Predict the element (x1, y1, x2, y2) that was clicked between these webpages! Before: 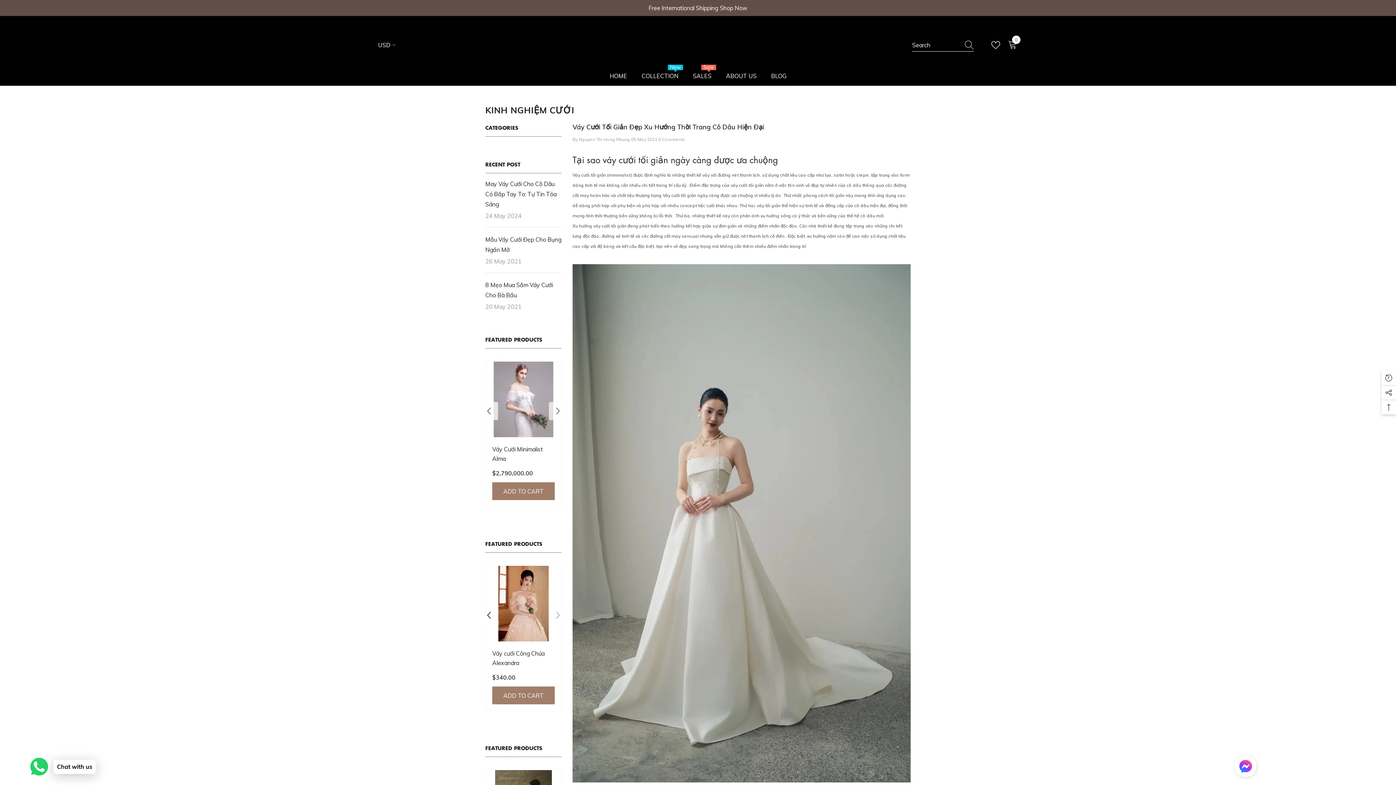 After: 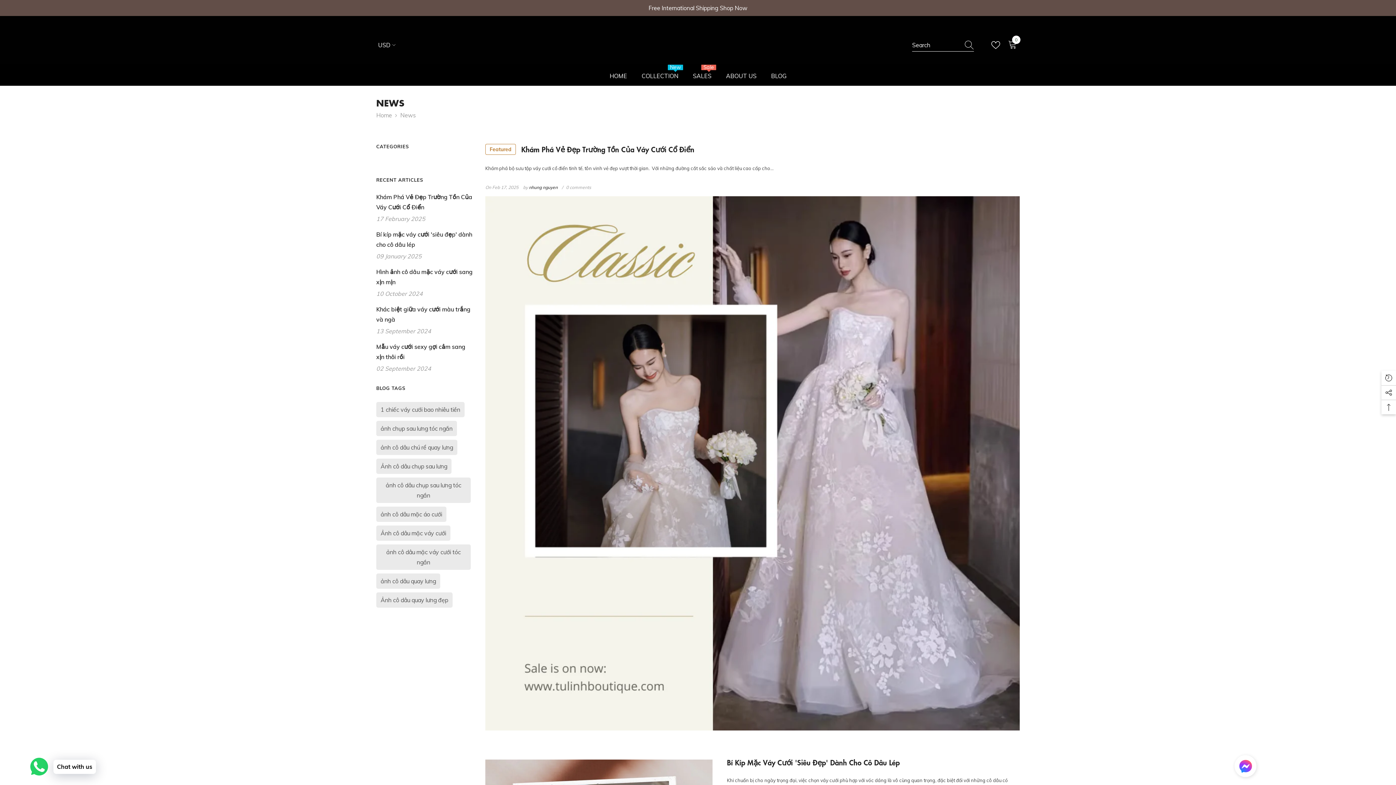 Action: label: BLOG bbox: (764, 71, 793, 85)